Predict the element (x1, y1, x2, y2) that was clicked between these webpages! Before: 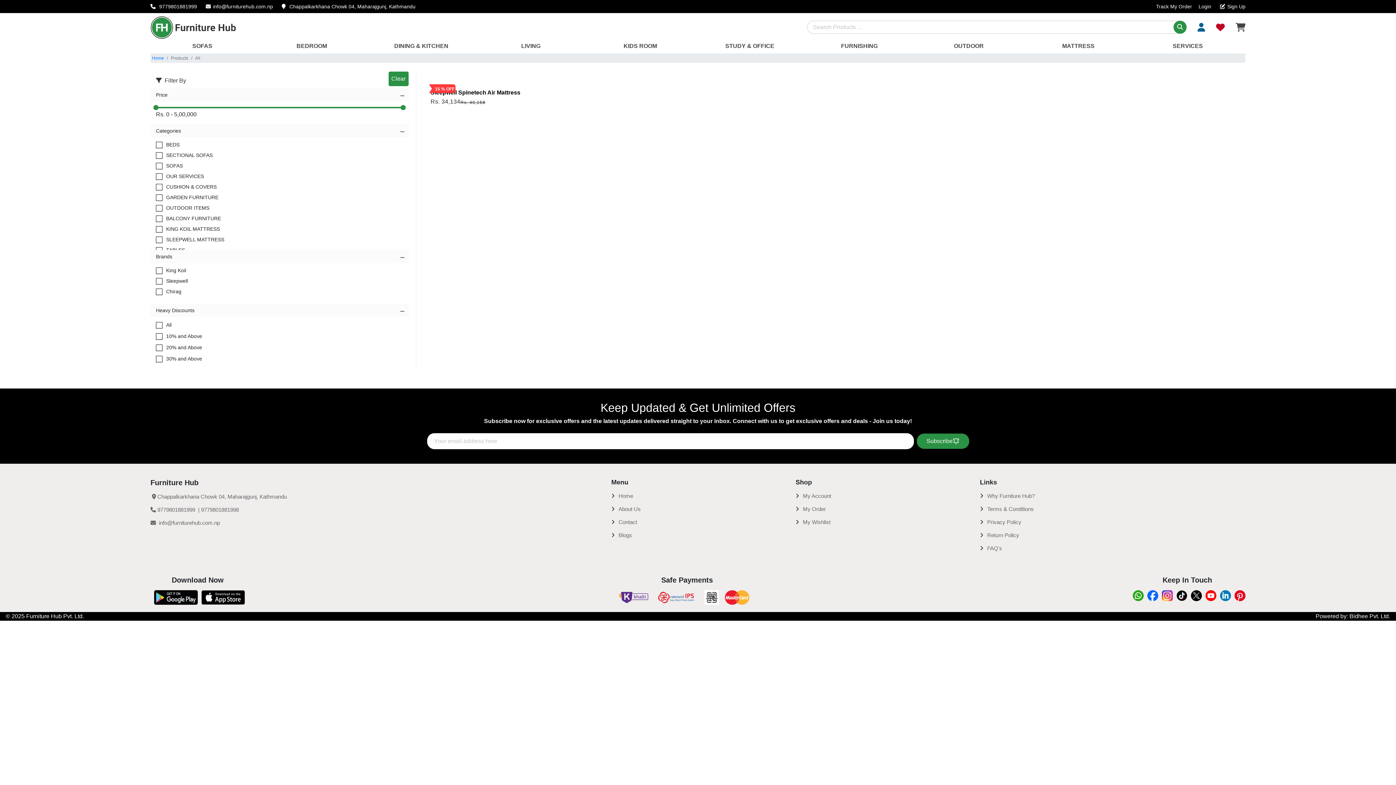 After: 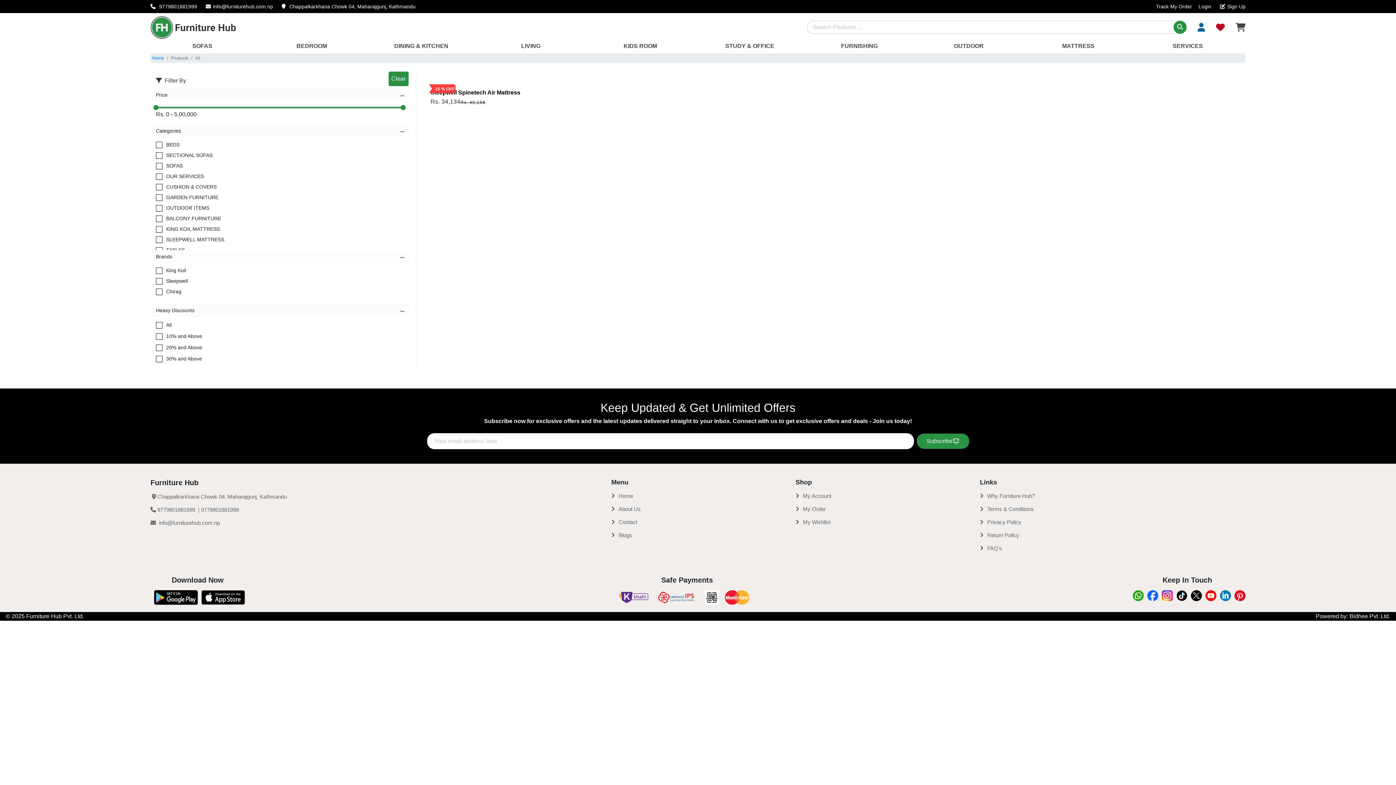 Action: bbox: (1202, 592, 1216, 598)